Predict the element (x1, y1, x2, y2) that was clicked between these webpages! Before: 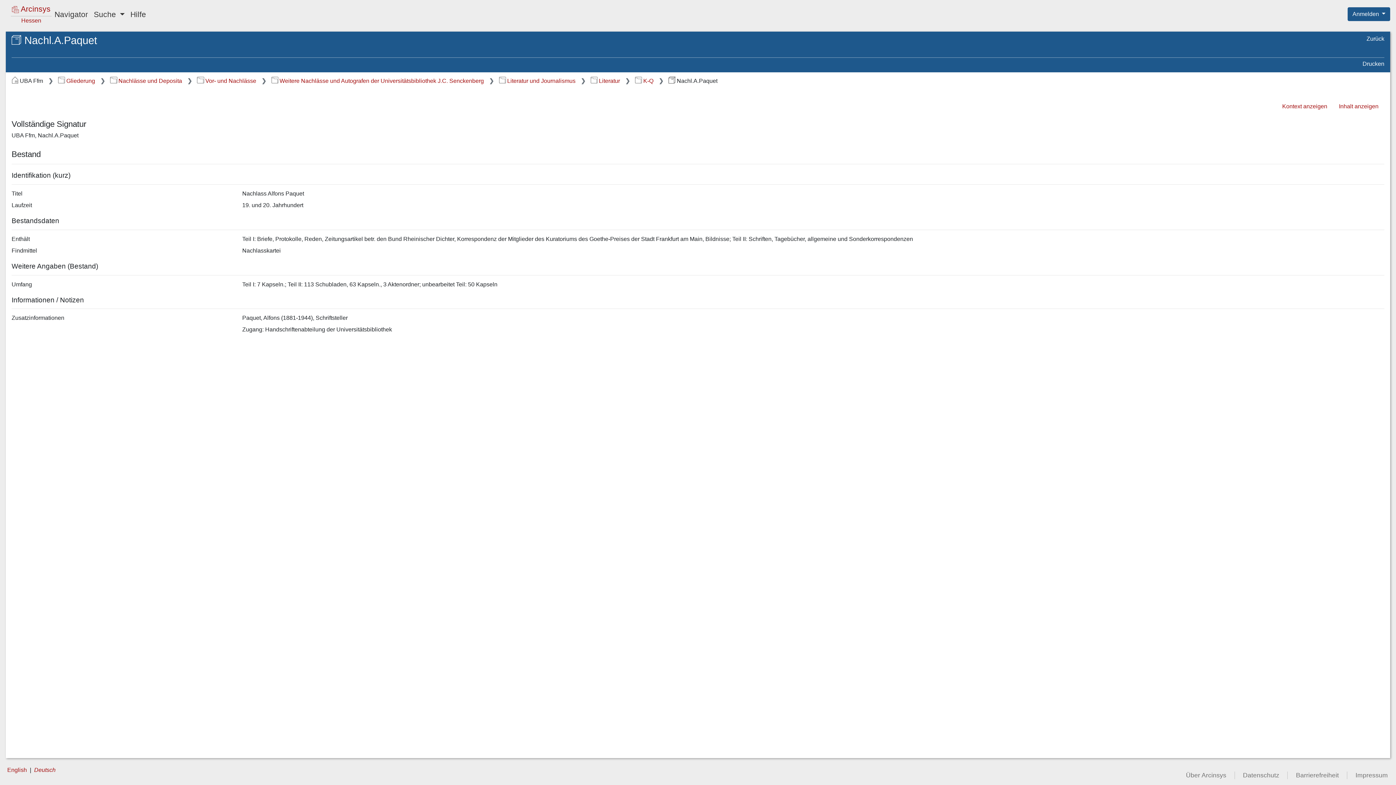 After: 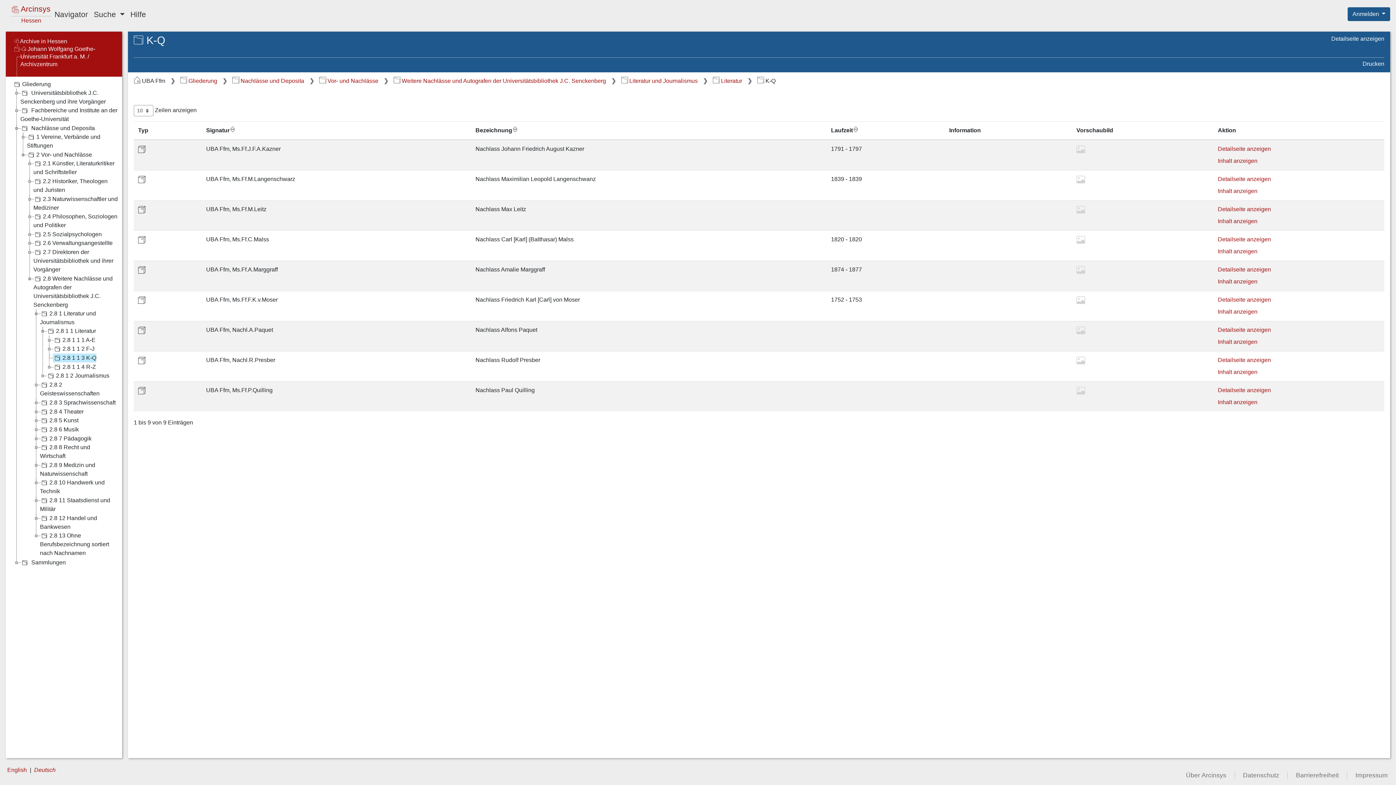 Action: bbox: (1276, 99, 1333, 113) label: Kontext anzeigen